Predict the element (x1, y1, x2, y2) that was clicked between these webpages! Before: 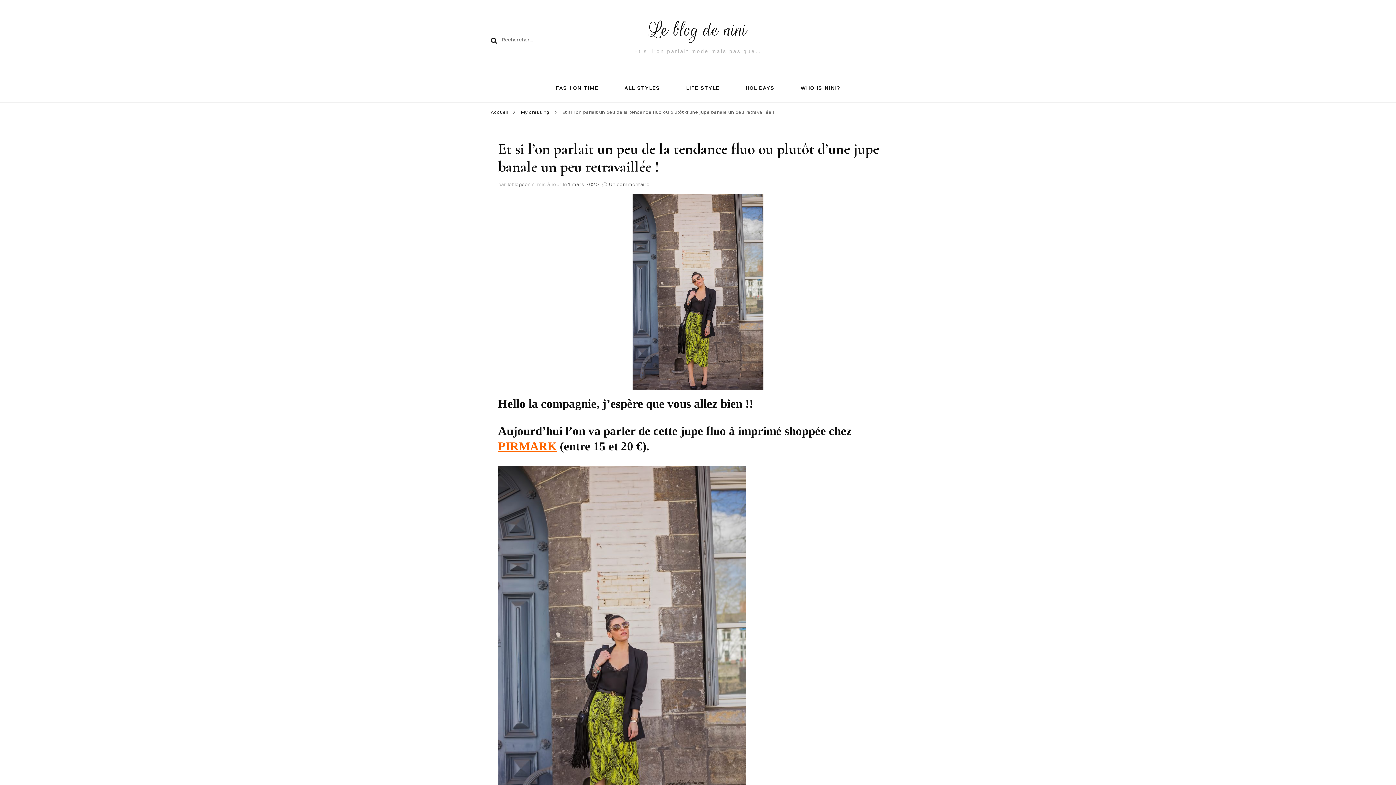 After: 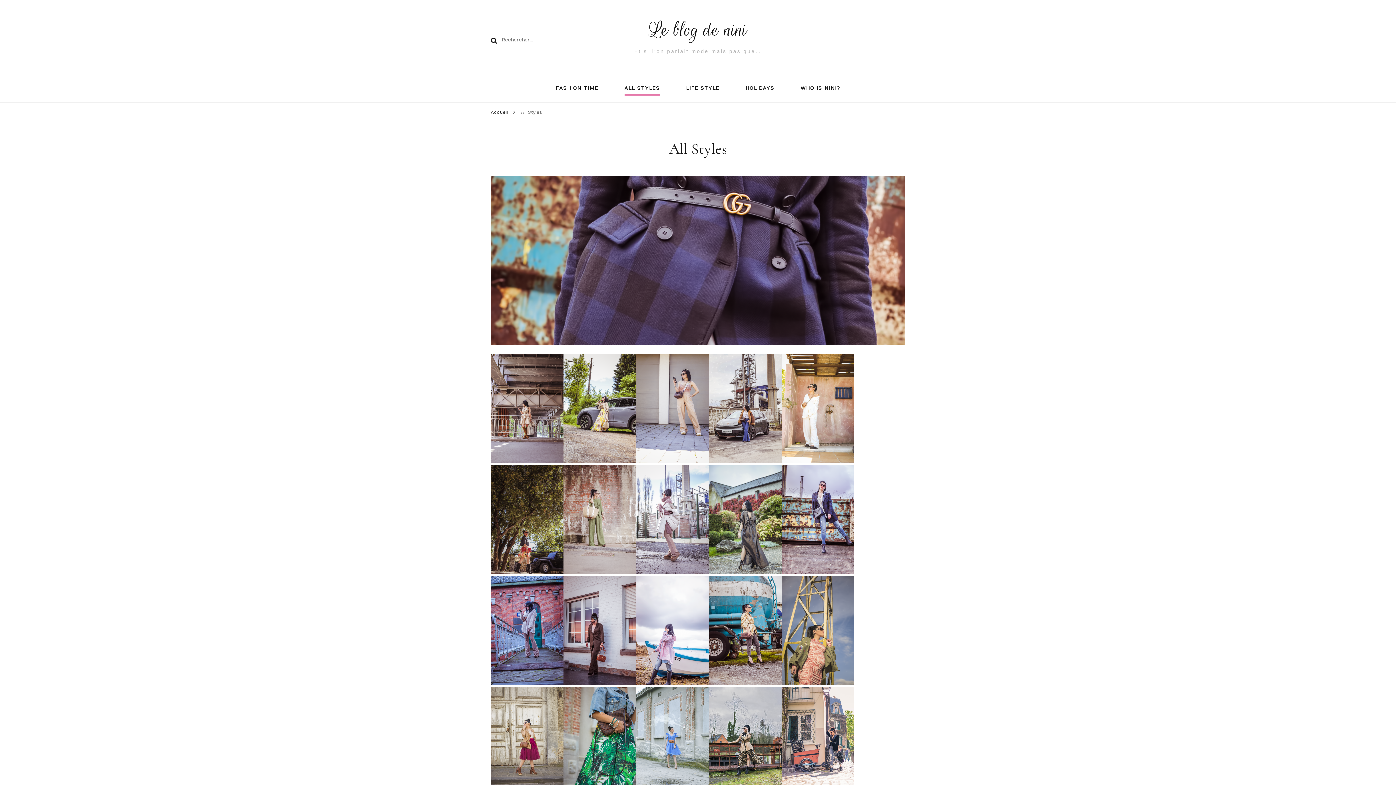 Action: label: ALL STYLES bbox: (624, 84, 660, 94)